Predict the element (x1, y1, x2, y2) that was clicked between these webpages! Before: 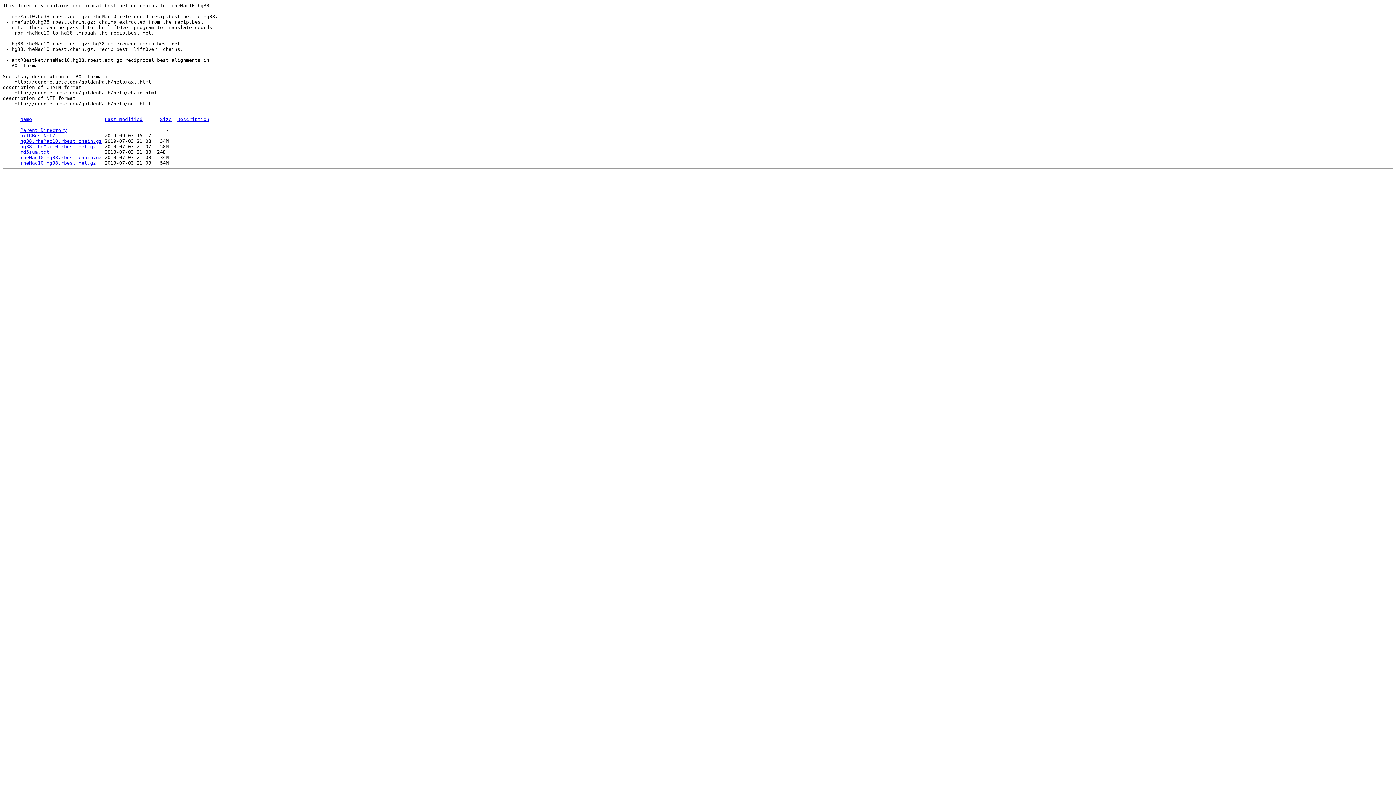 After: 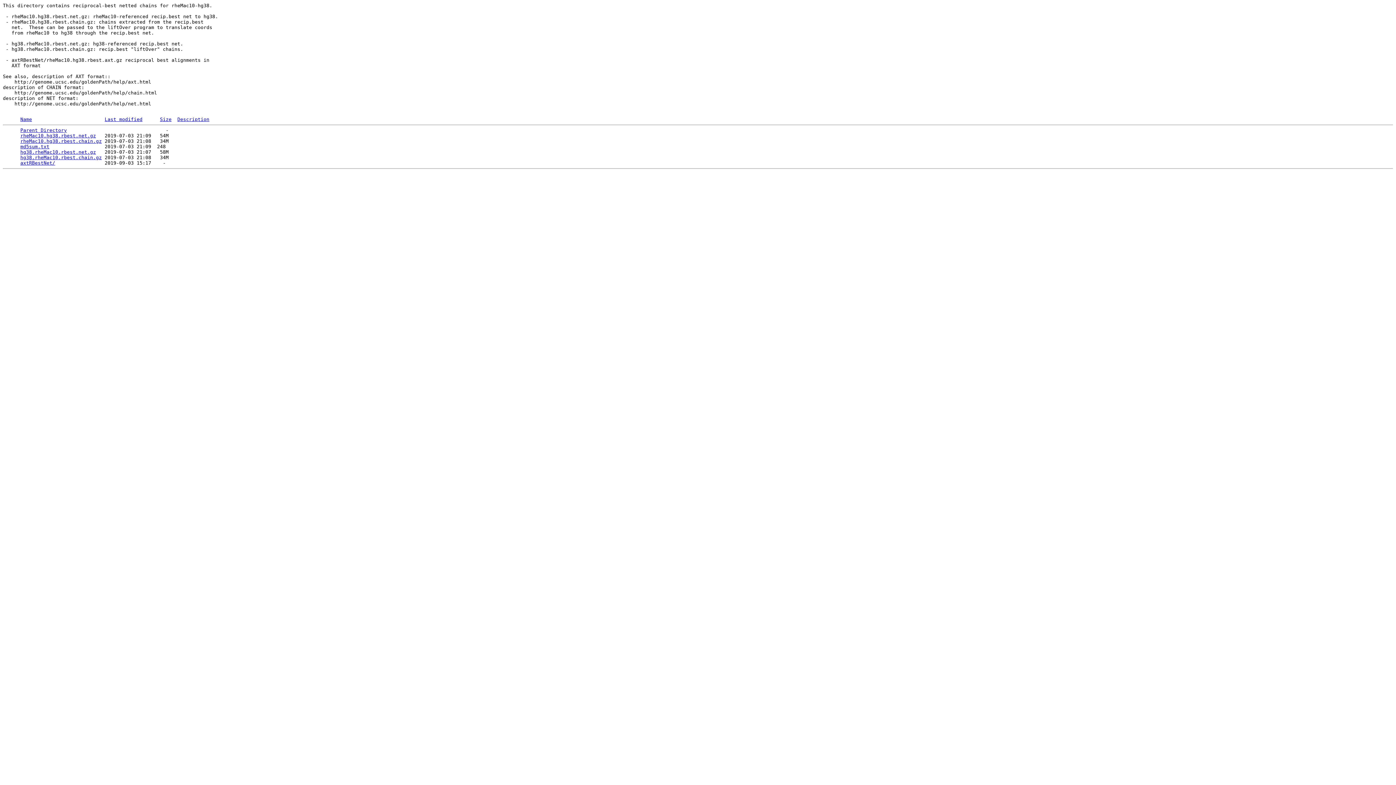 Action: label: Name bbox: (20, 116, 32, 122)